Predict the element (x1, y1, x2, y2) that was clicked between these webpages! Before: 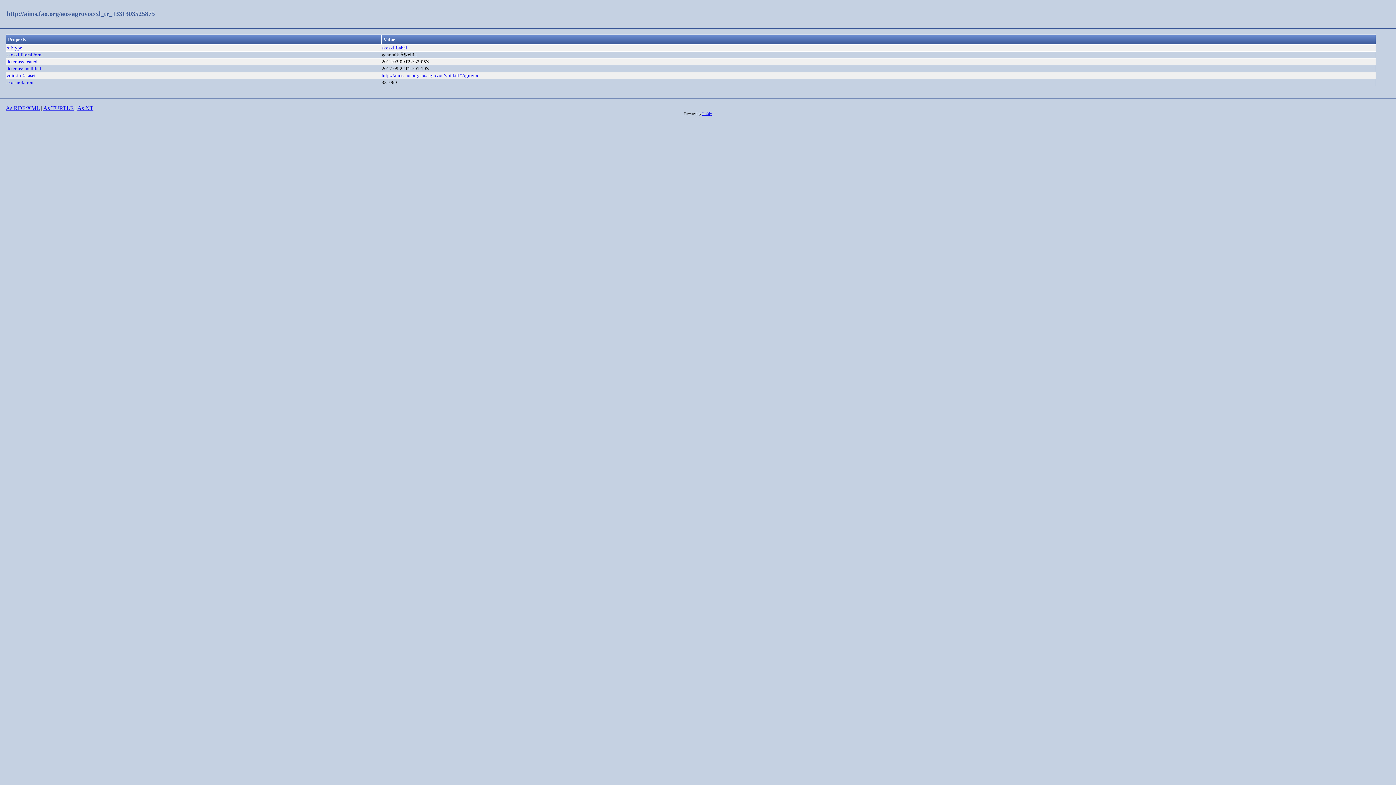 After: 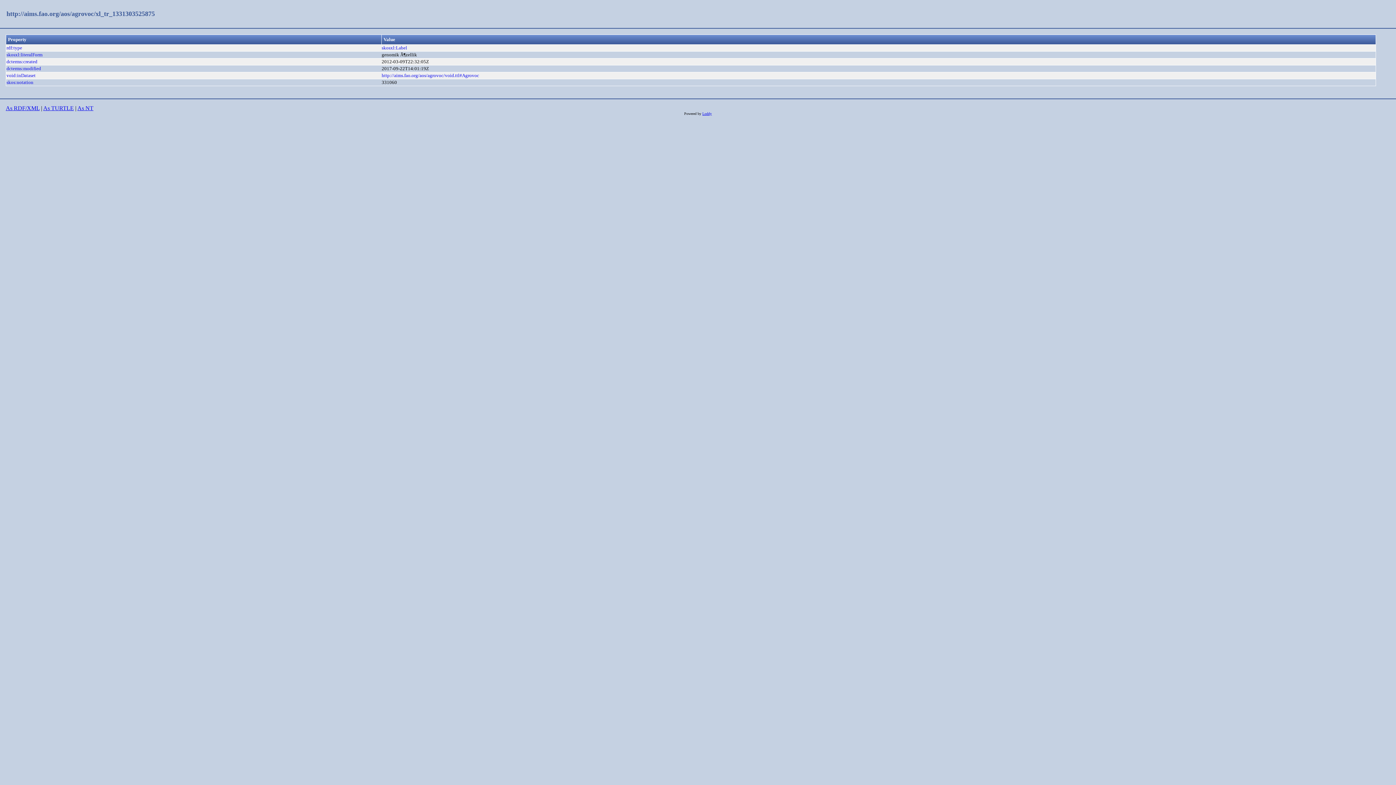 Action: label: As RDF/XML bbox: (5, 105, 39, 111)